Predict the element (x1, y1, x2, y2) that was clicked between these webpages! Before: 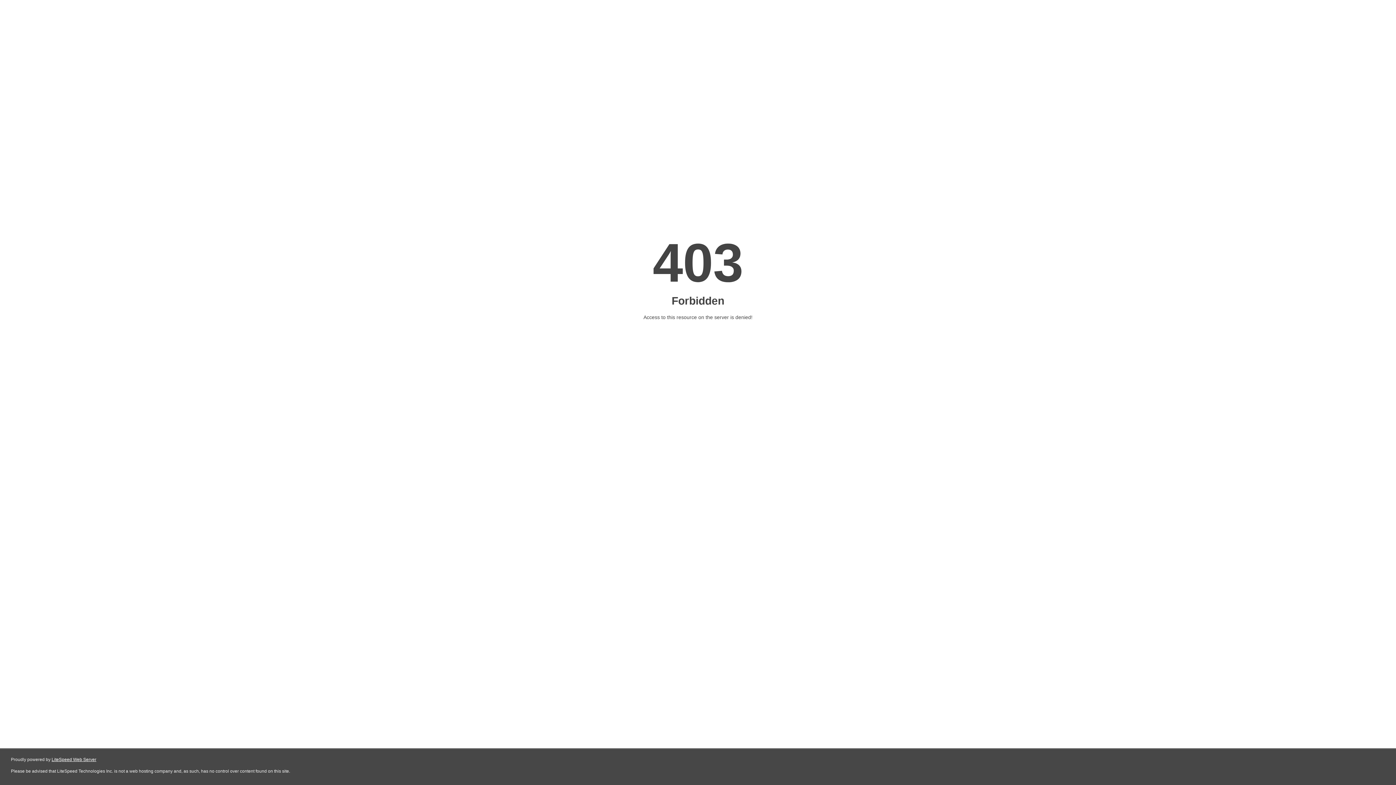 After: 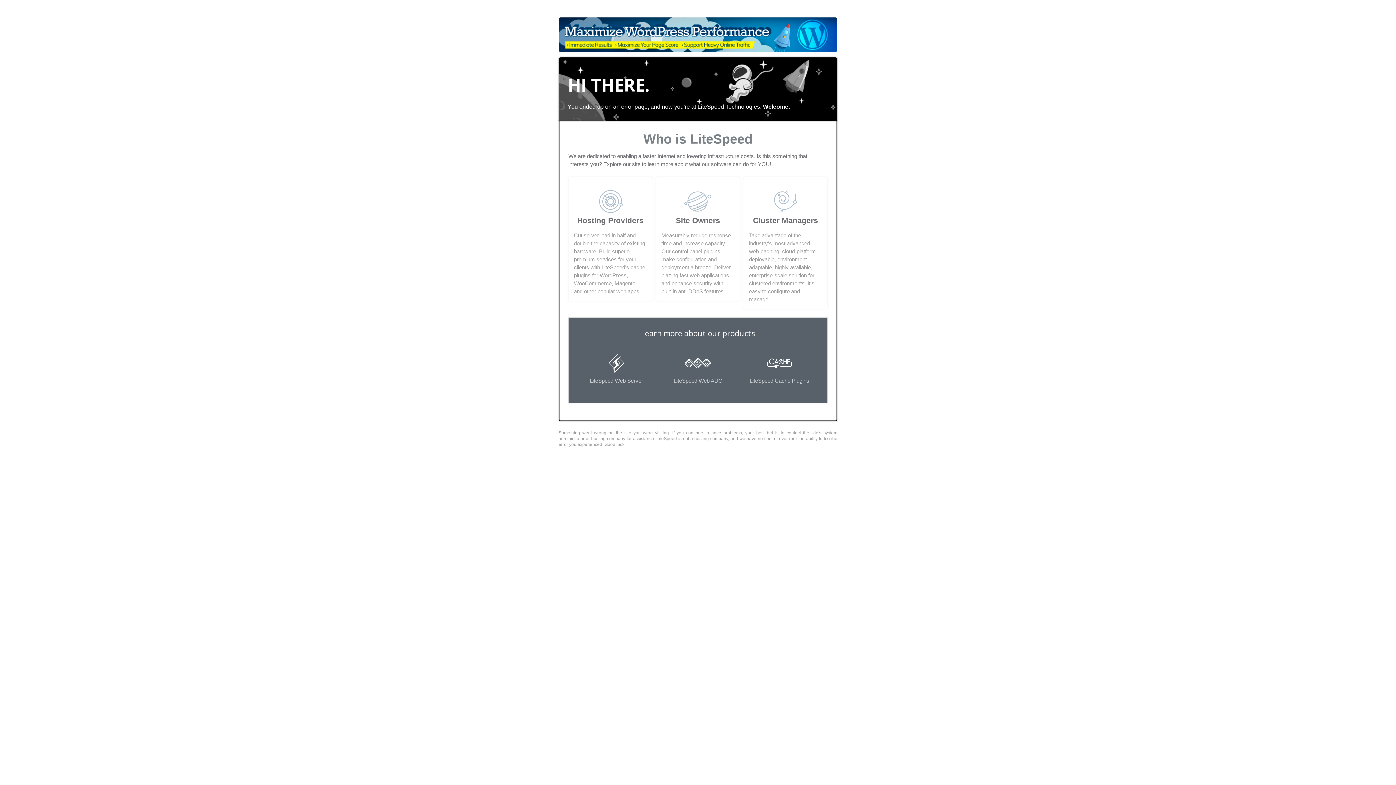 Action: label: LiteSpeed Web Server bbox: (51, 757, 96, 762)